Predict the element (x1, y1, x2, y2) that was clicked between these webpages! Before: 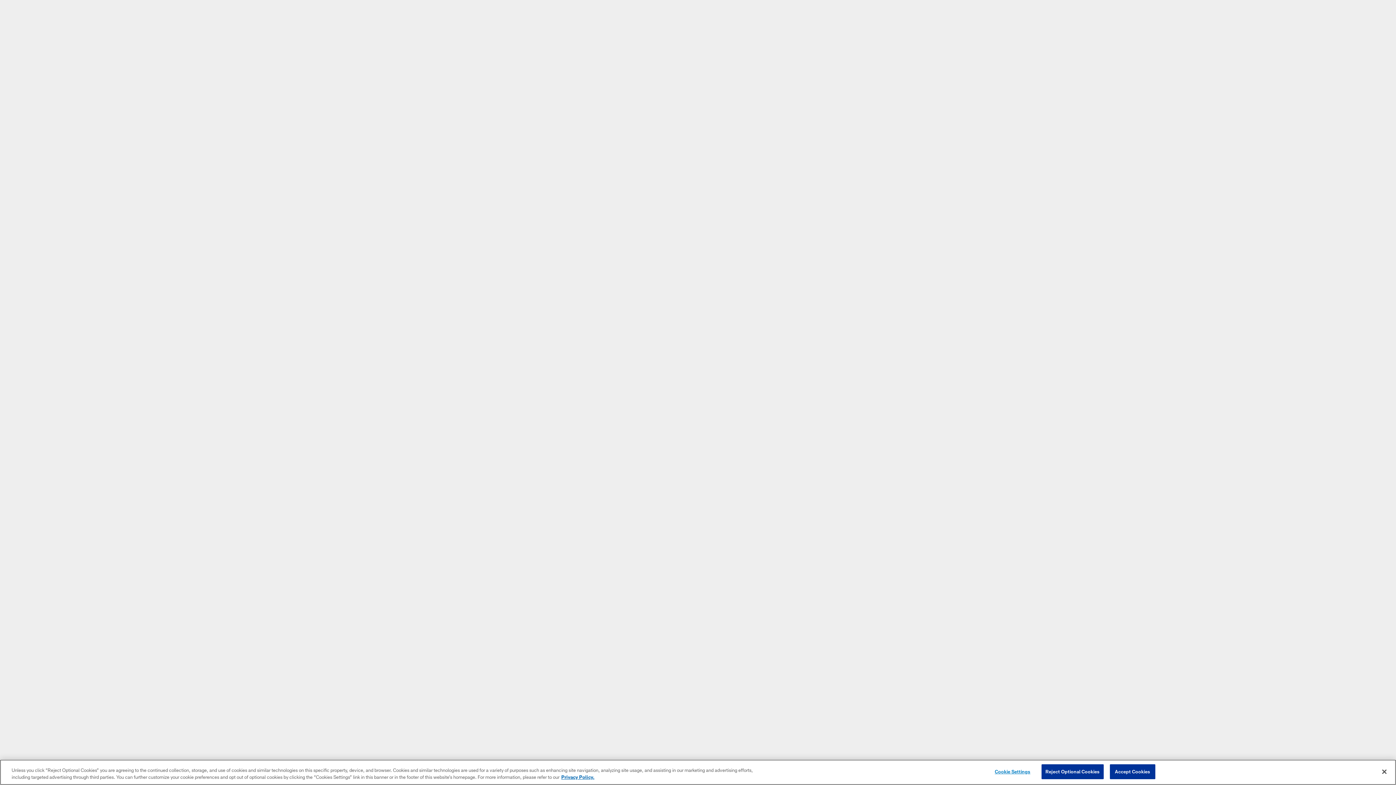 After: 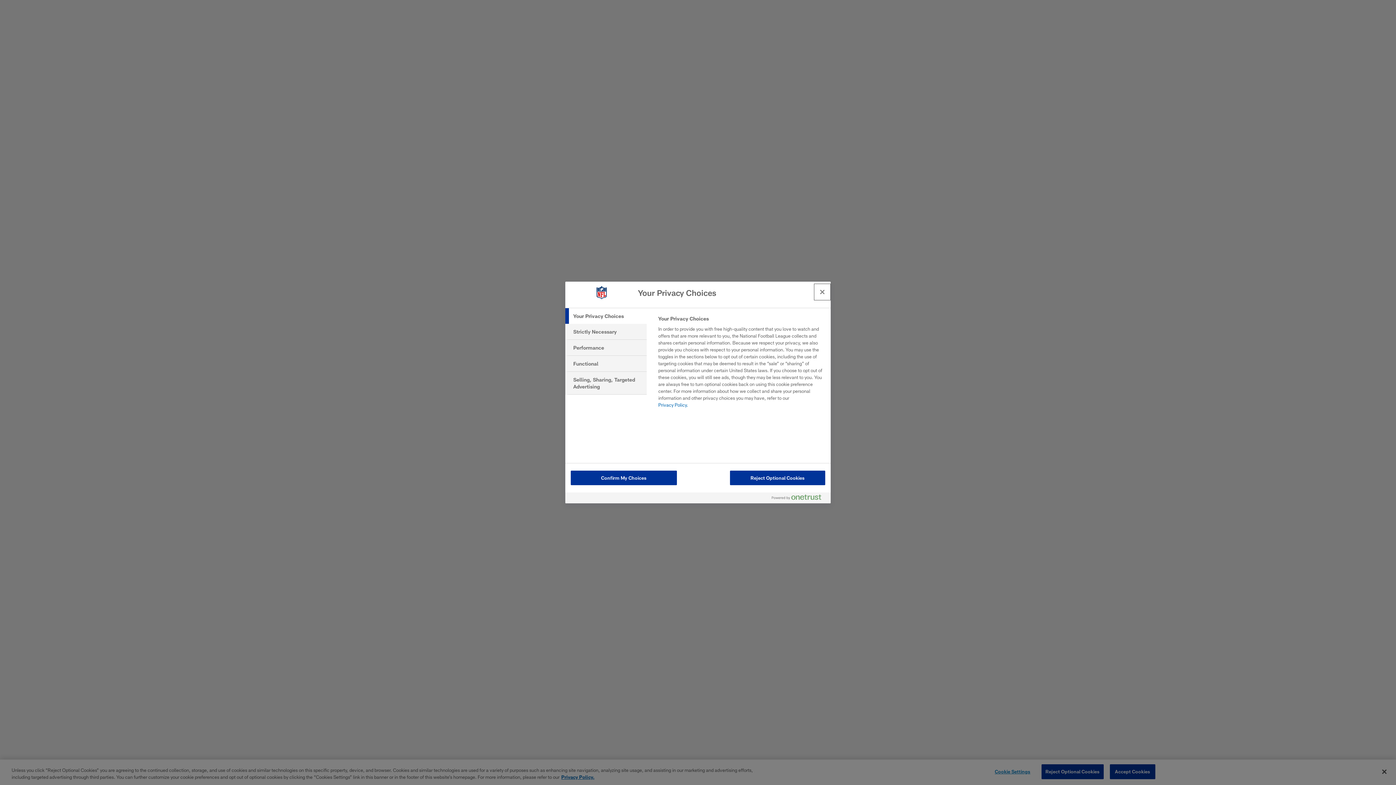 Action: bbox: (990, 765, 1035, 779) label: Cookie Settings